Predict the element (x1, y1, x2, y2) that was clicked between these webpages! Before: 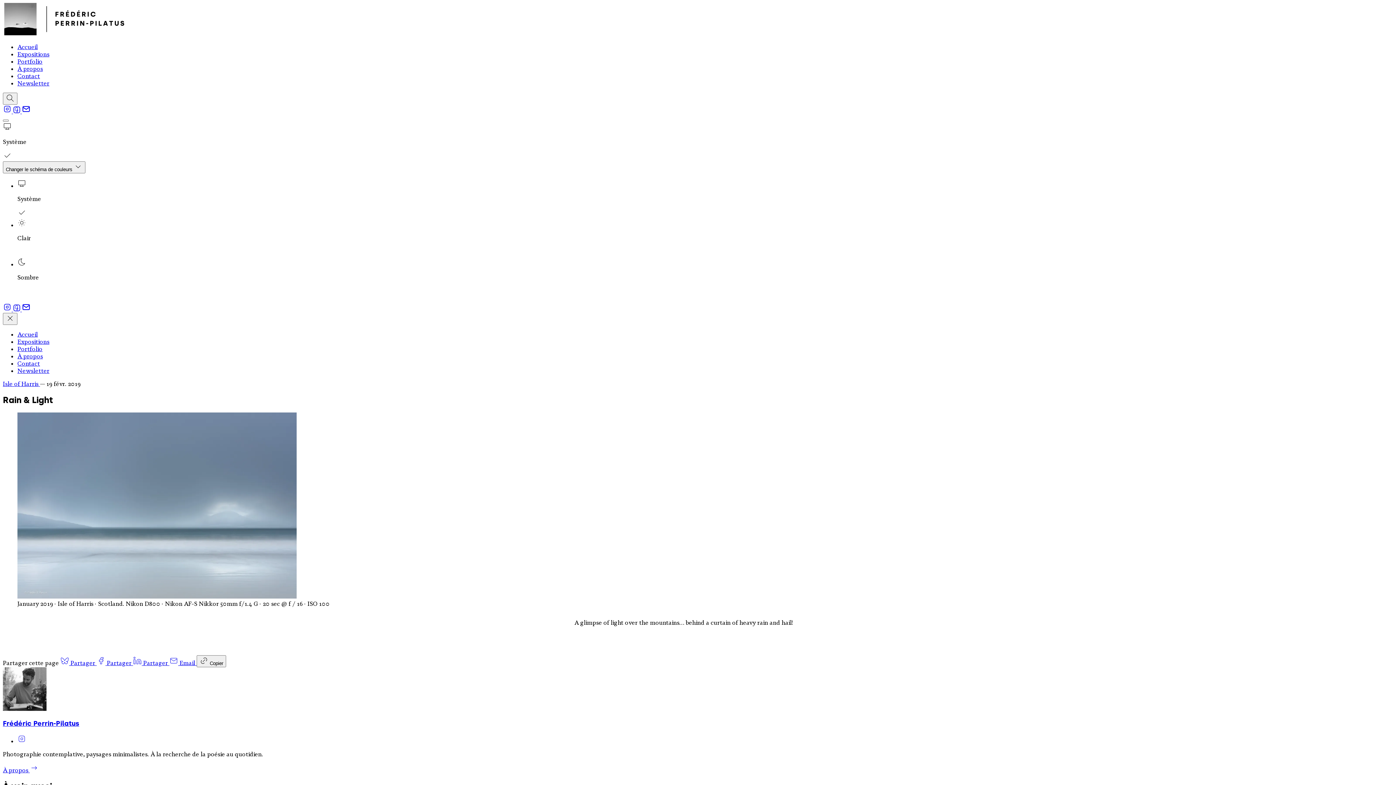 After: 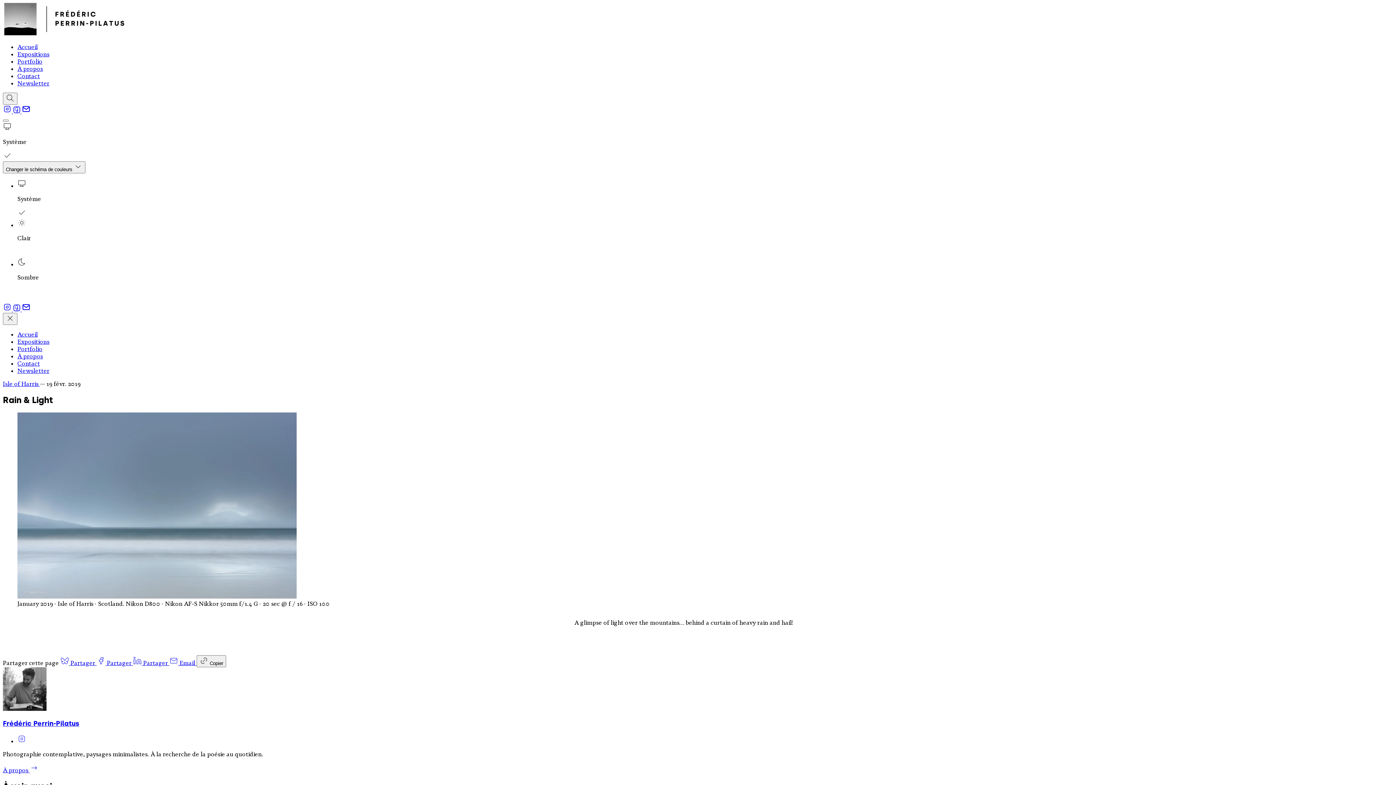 Action: label: Email bbox: (169, 659, 196, 667)